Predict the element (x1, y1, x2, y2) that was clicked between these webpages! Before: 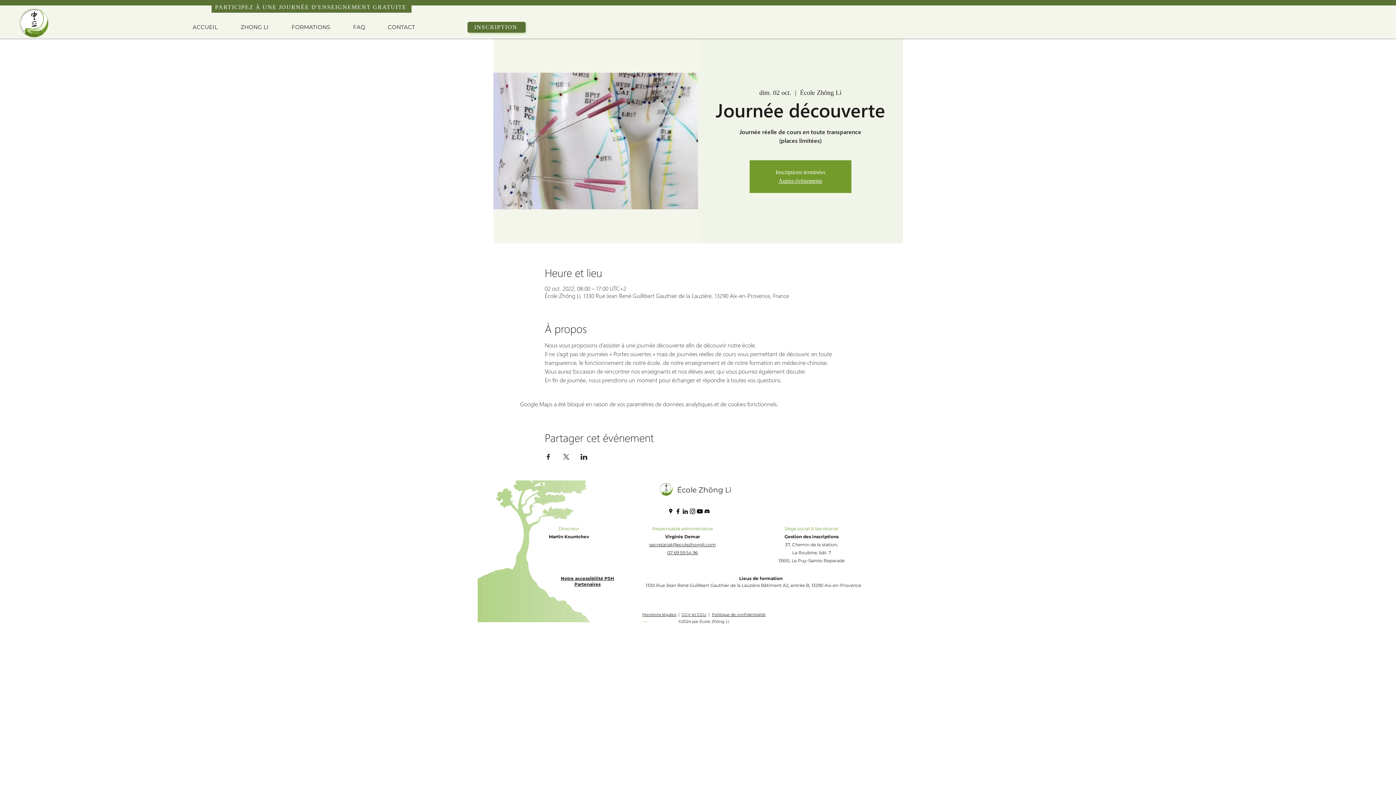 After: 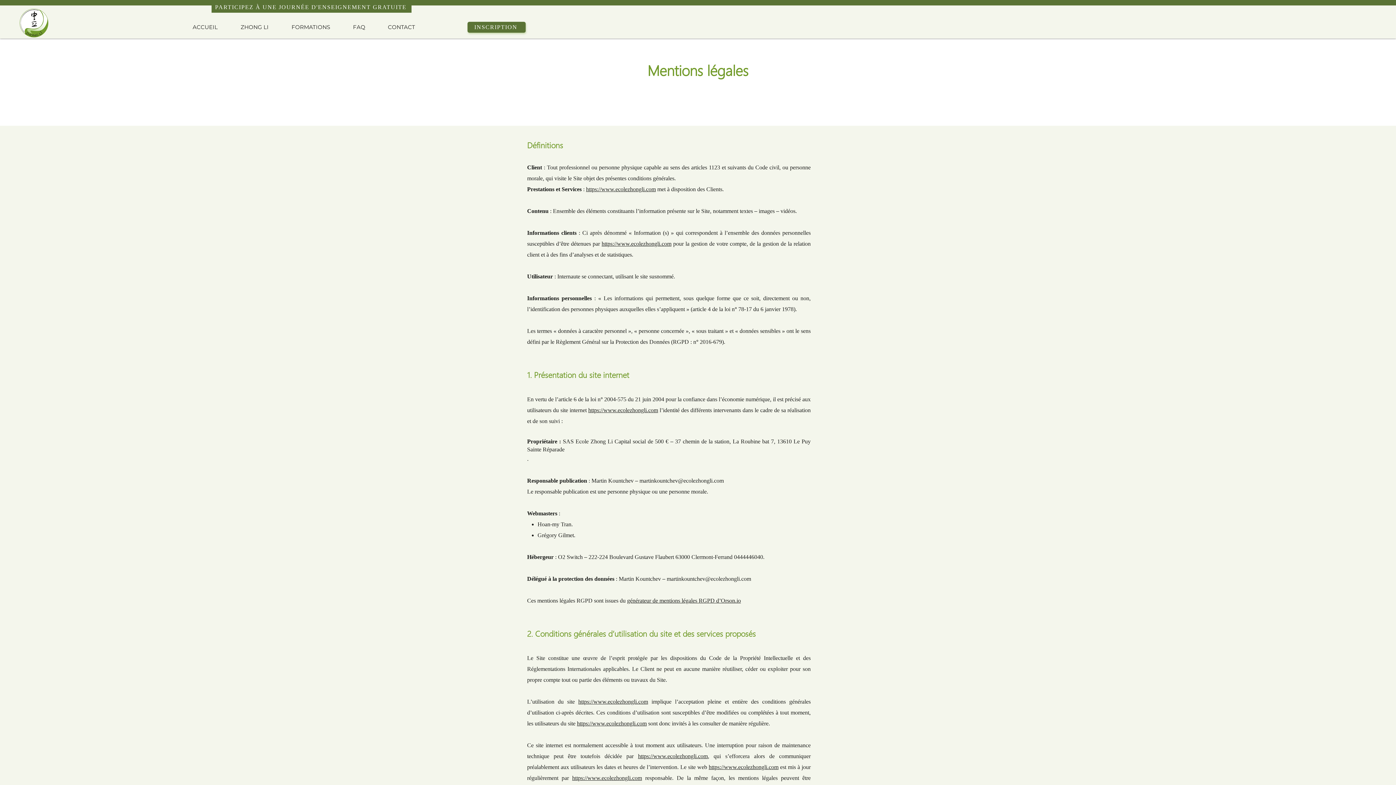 Action: bbox: (642, 612, 676, 617) label: Mentions légales